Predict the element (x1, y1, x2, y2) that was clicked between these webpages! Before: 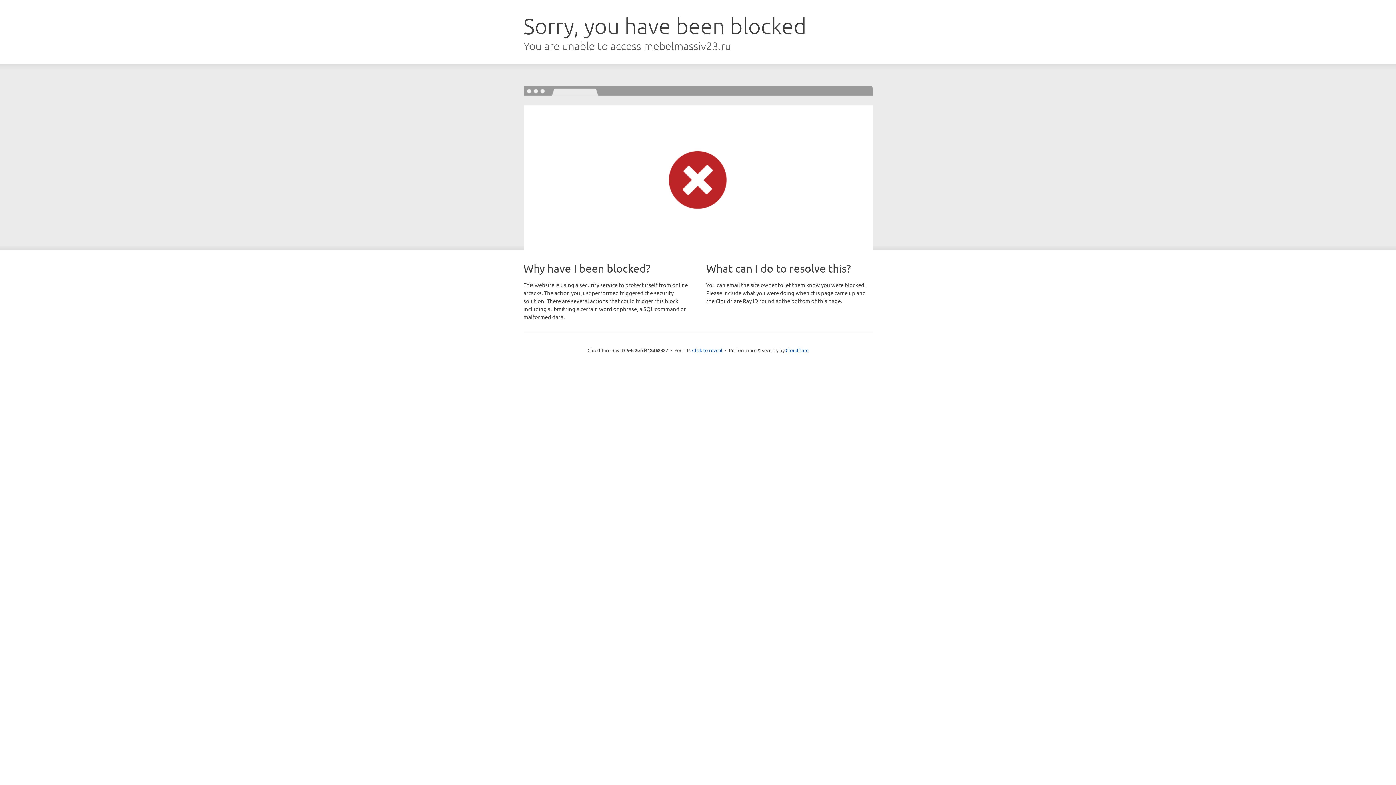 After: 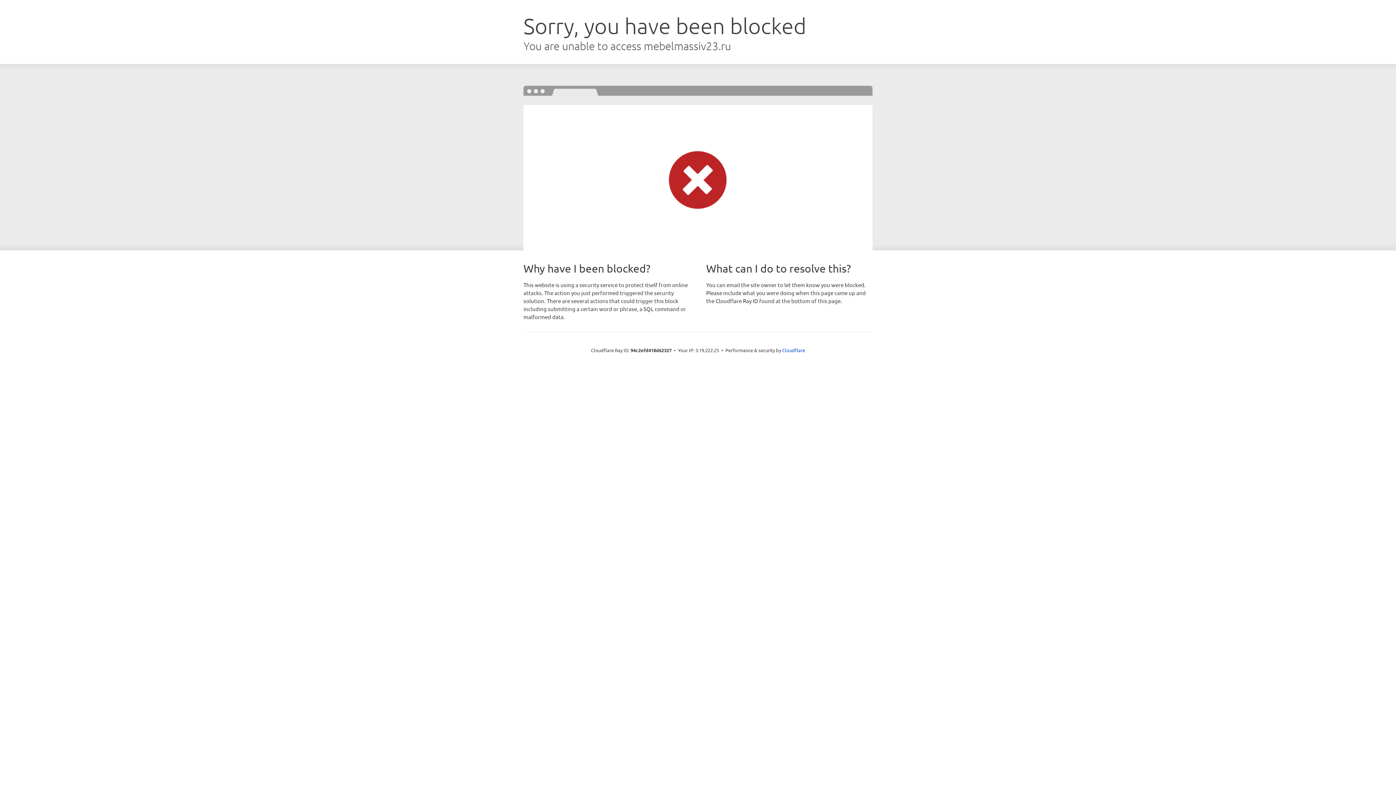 Action: label: Click to reveal bbox: (692, 346, 722, 353)